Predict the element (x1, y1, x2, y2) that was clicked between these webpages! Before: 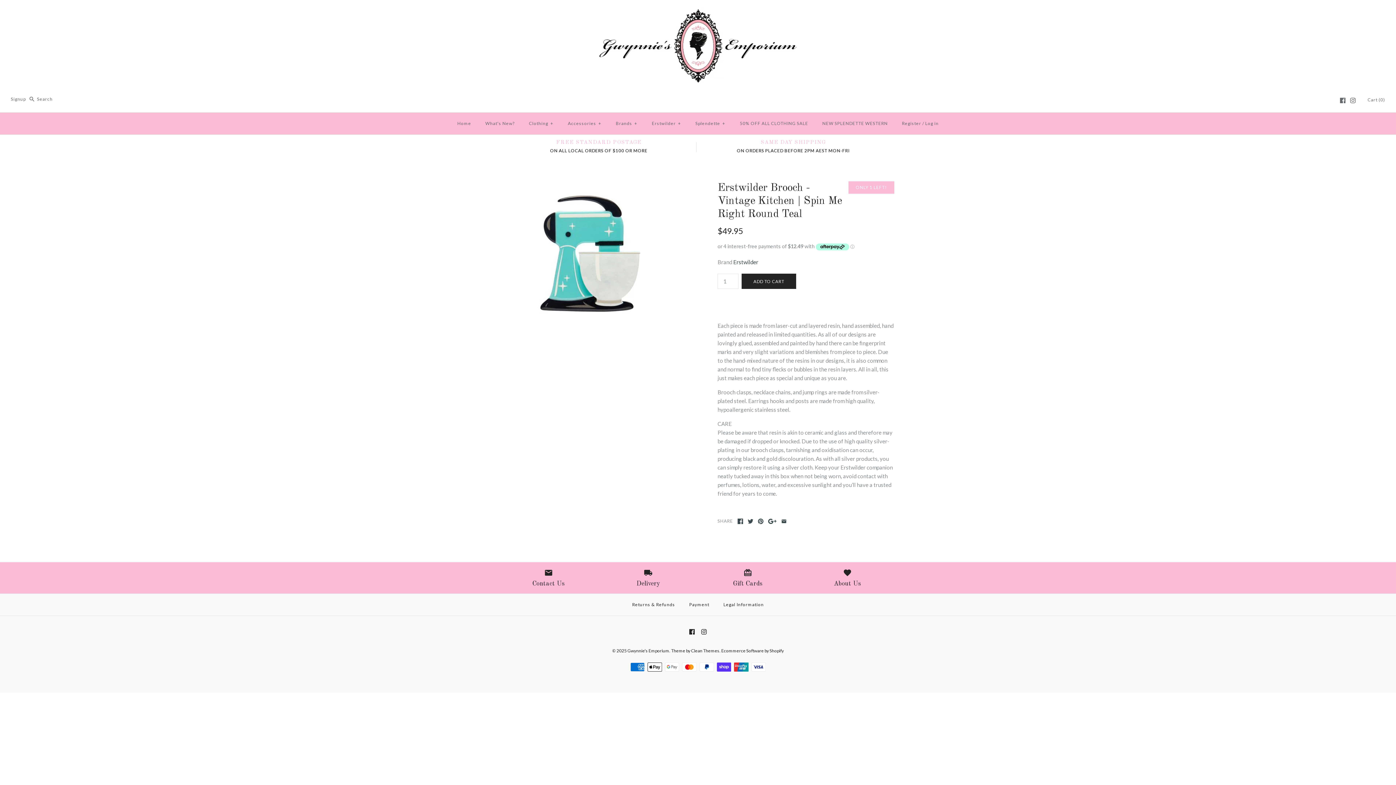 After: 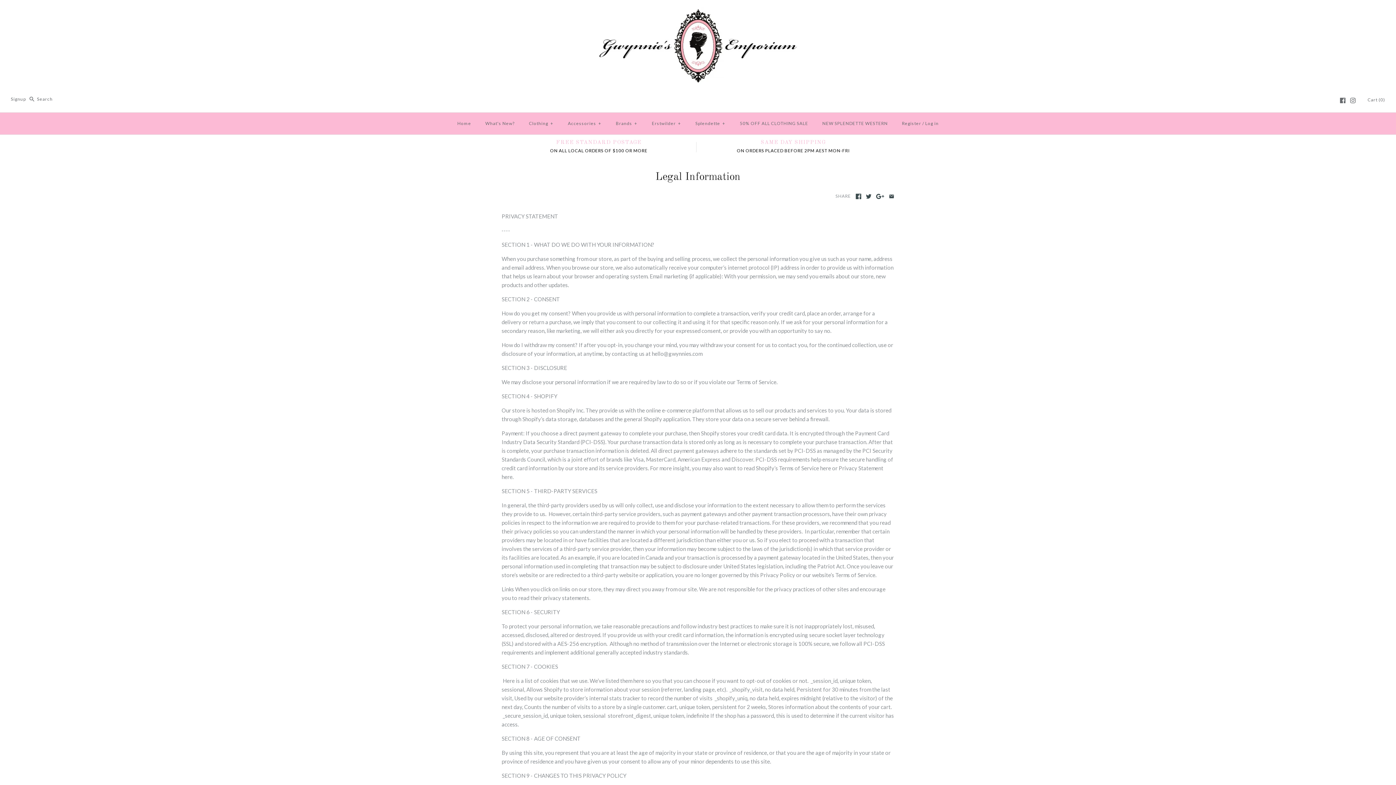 Action: label: Legal Information bbox: (717, 596, 770, 614)